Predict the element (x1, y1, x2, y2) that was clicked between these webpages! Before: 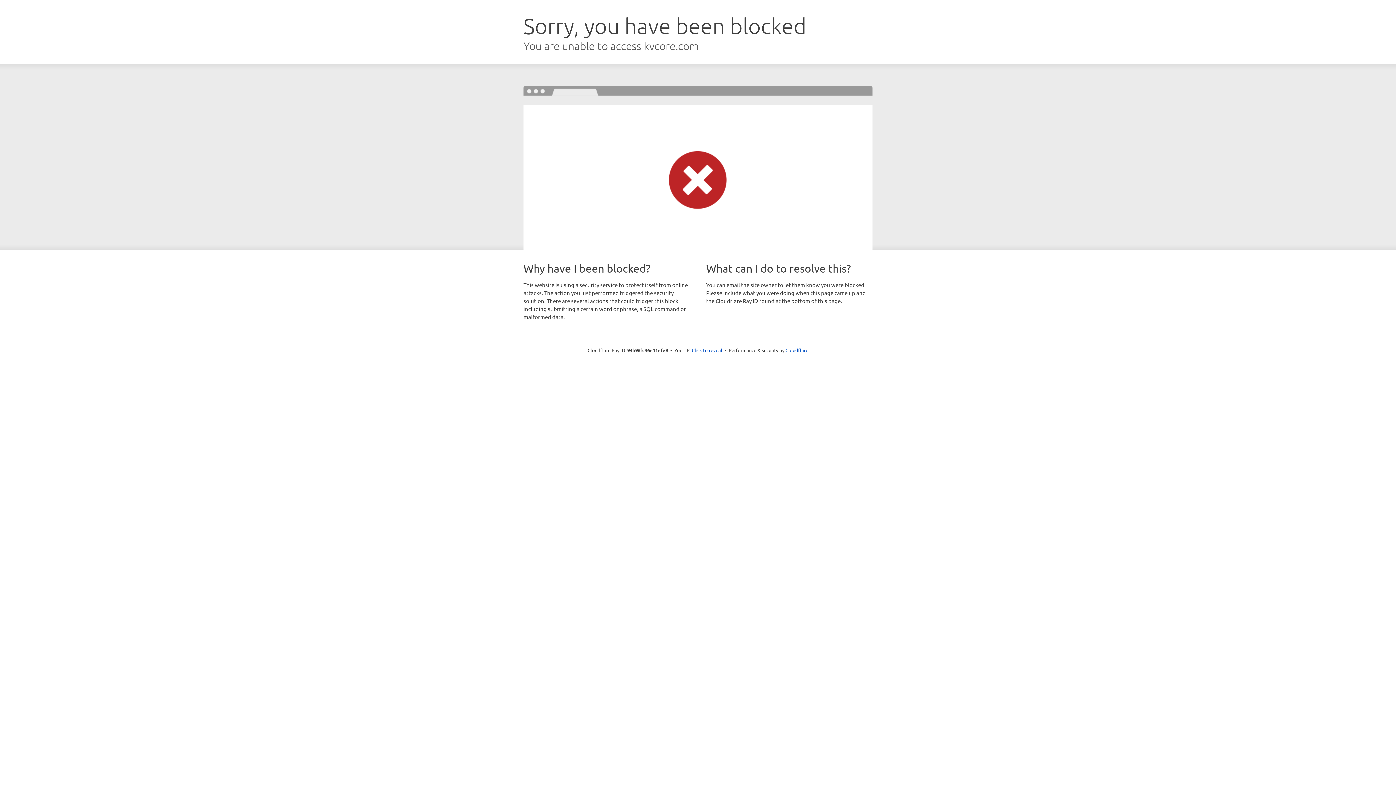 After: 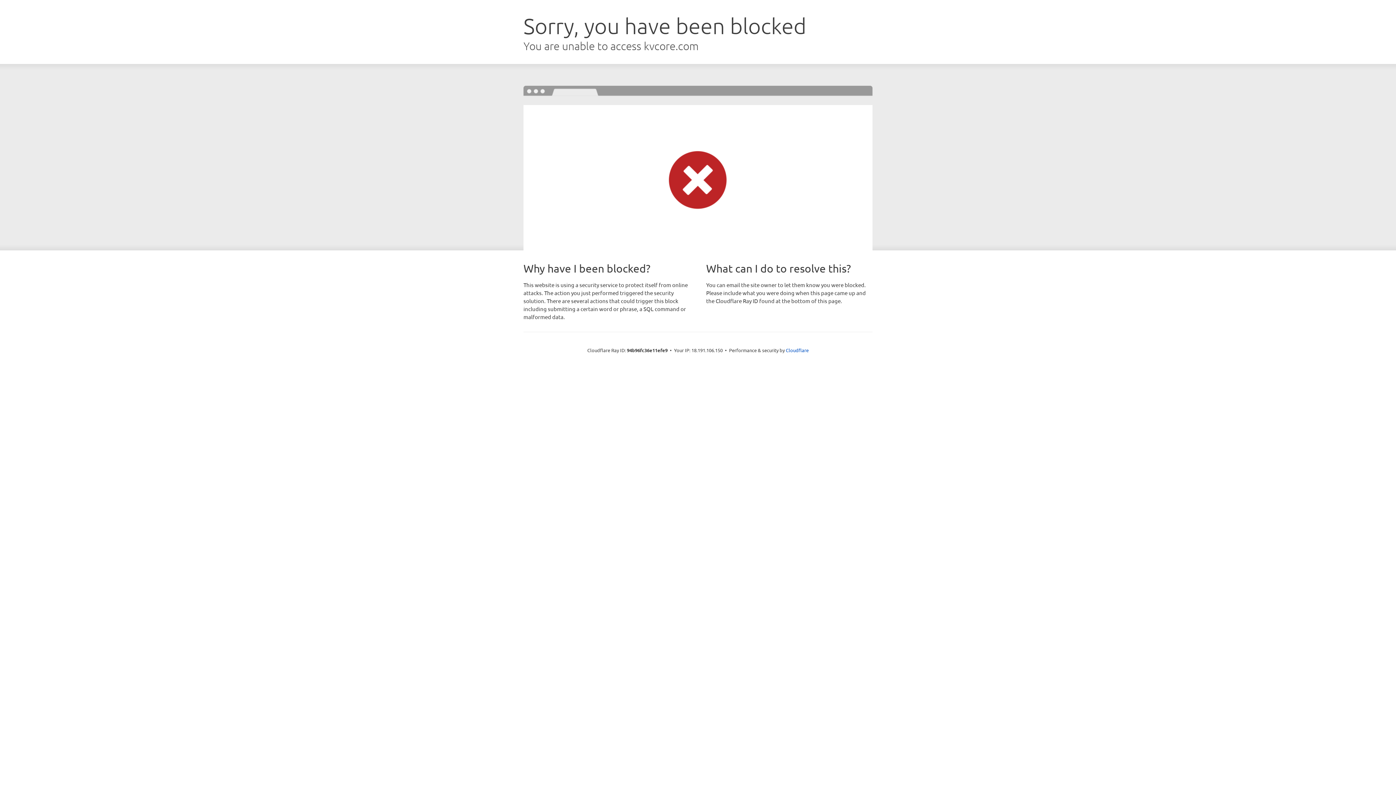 Action: label: Click to reveal bbox: (692, 346, 722, 353)